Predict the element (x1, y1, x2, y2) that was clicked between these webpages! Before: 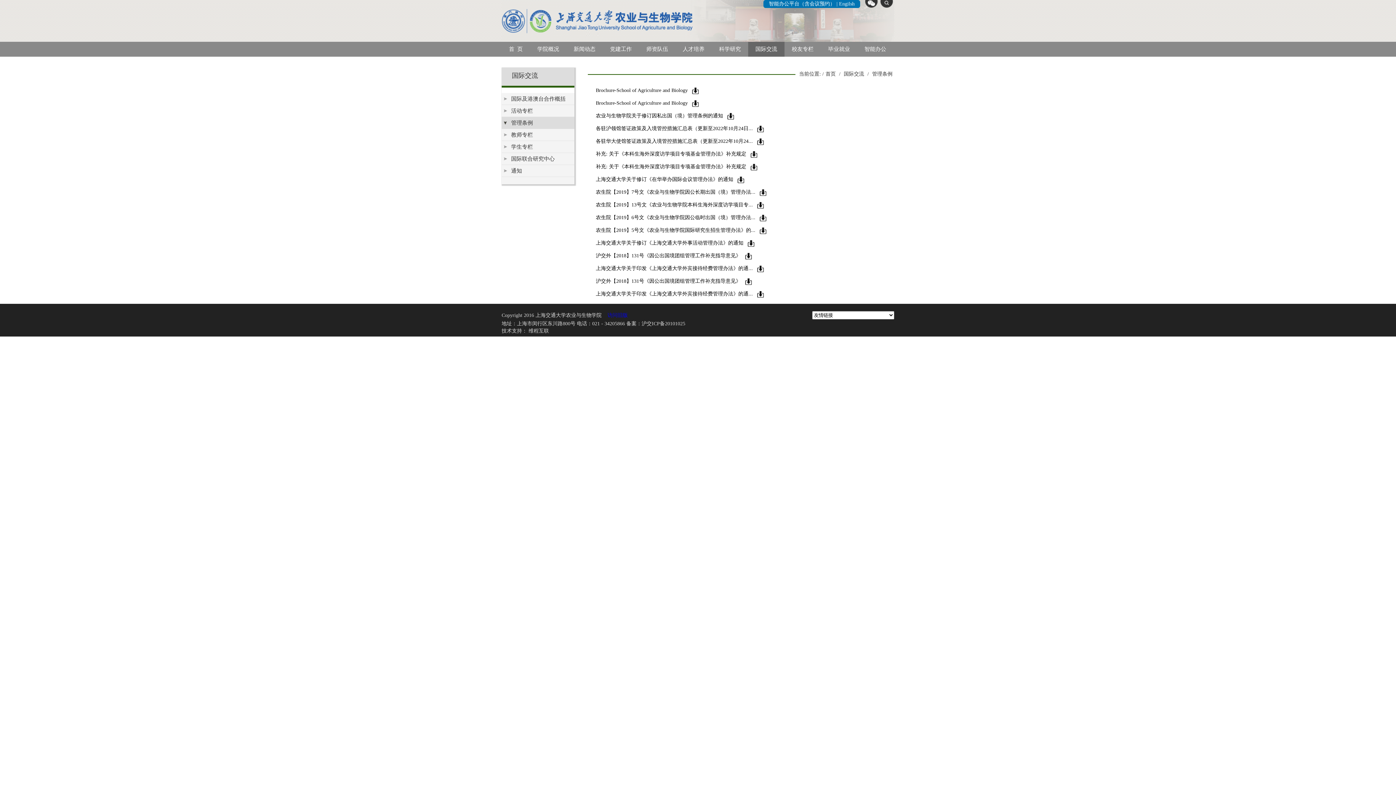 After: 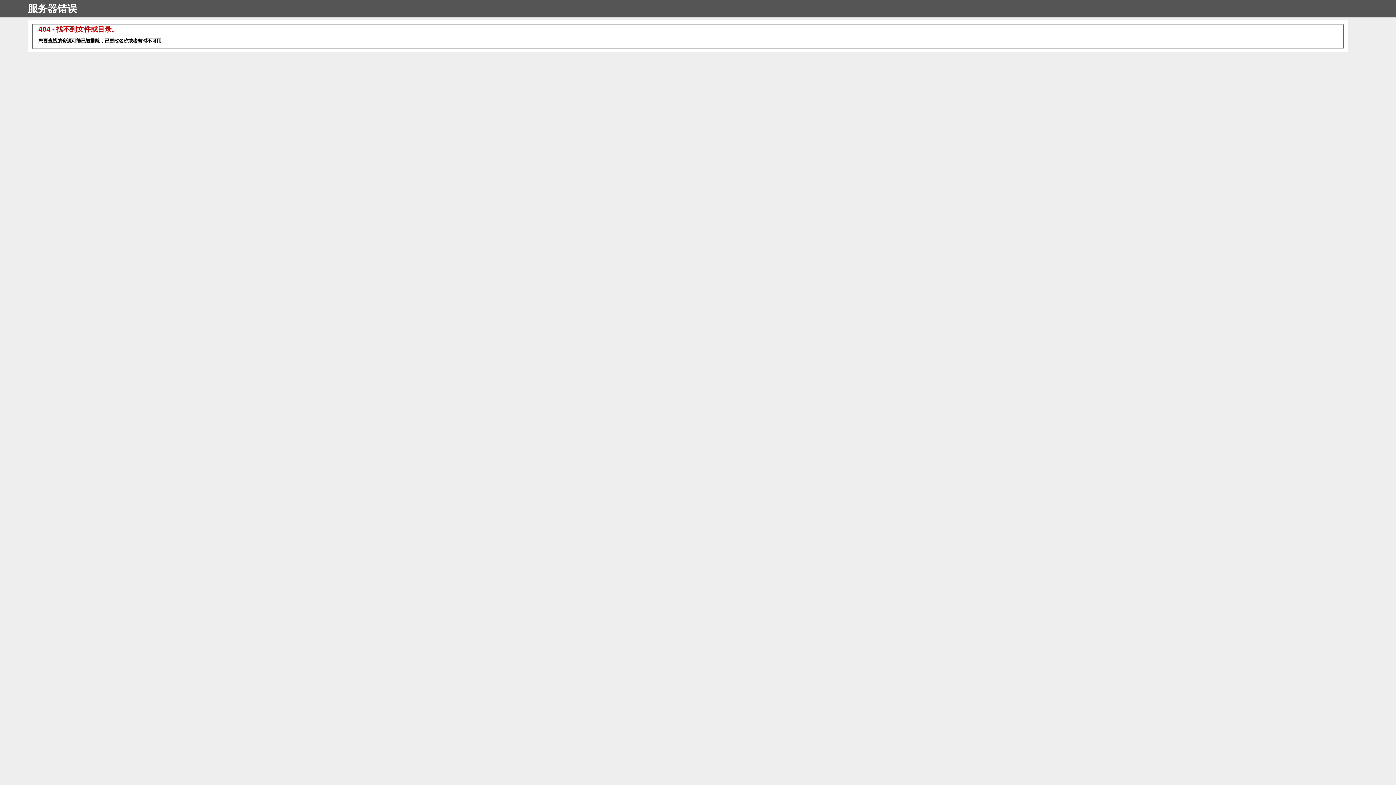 Action: bbox: (596, 173, 744, 185) label: 上海交通大学关于修订《在华举办国际会议管理办法》的通知   